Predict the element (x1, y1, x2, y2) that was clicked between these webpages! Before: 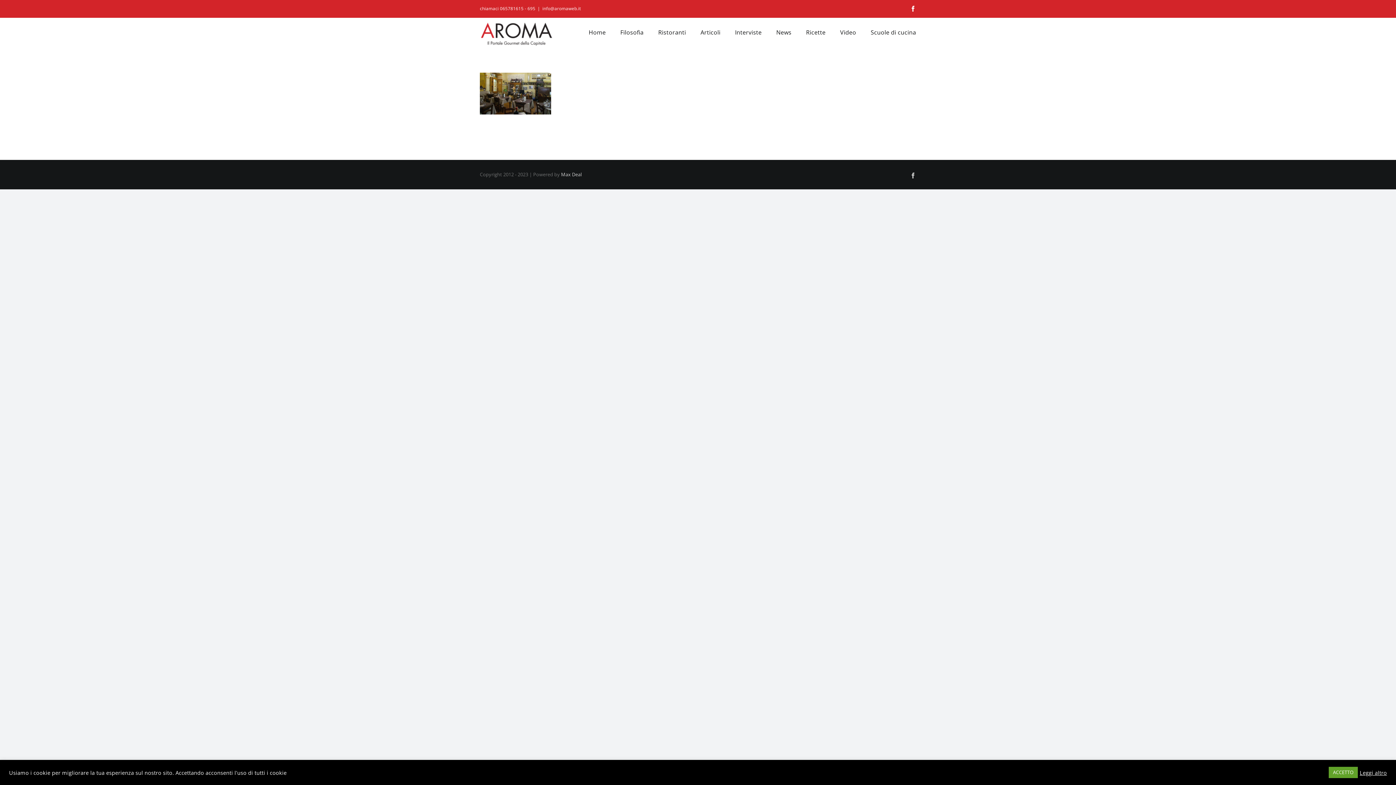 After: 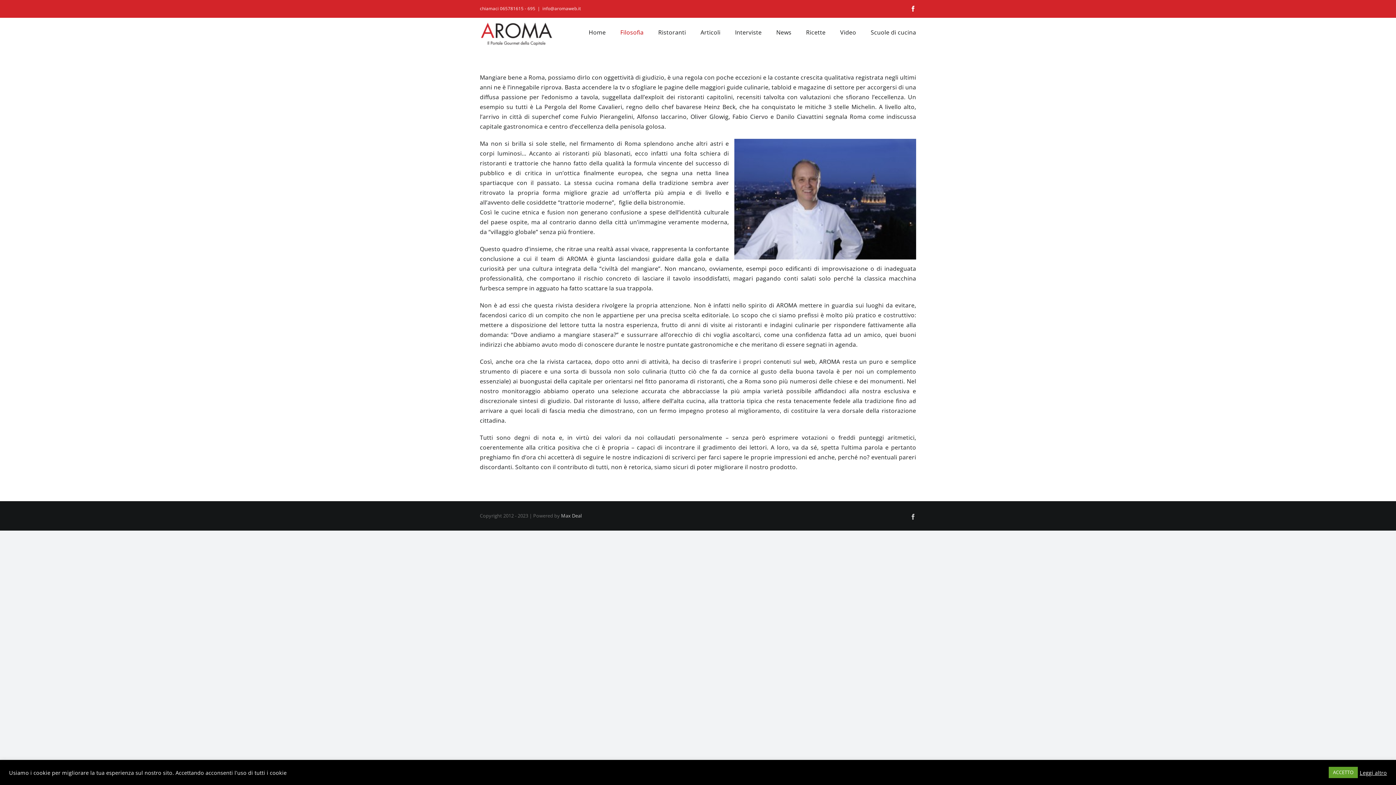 Action: label: Filosofia bbox: (620, 21, 643, 43)